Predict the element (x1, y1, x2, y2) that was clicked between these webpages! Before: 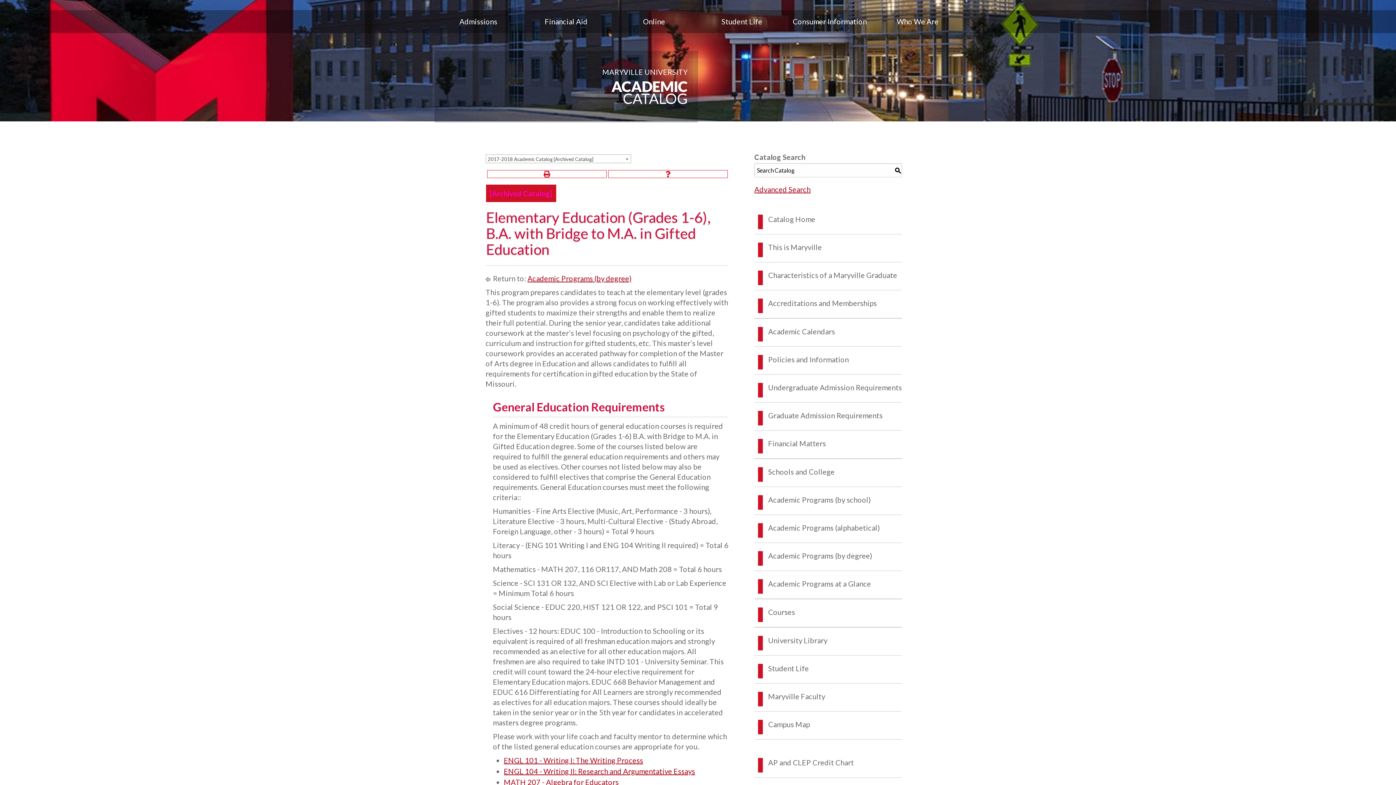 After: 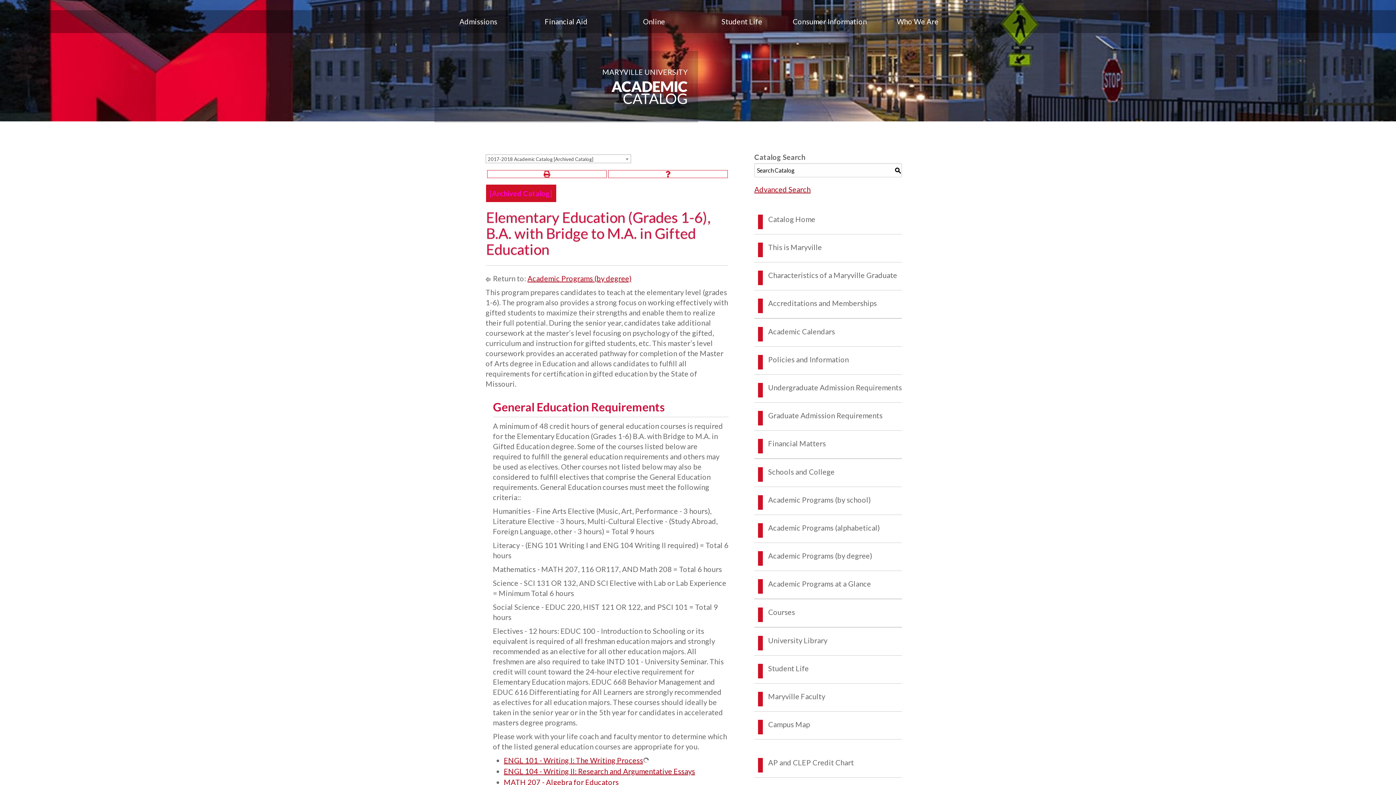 Action: label: ENGL 101 - Writing I: The Writing Process bbox: (504, 756, 643, 765)